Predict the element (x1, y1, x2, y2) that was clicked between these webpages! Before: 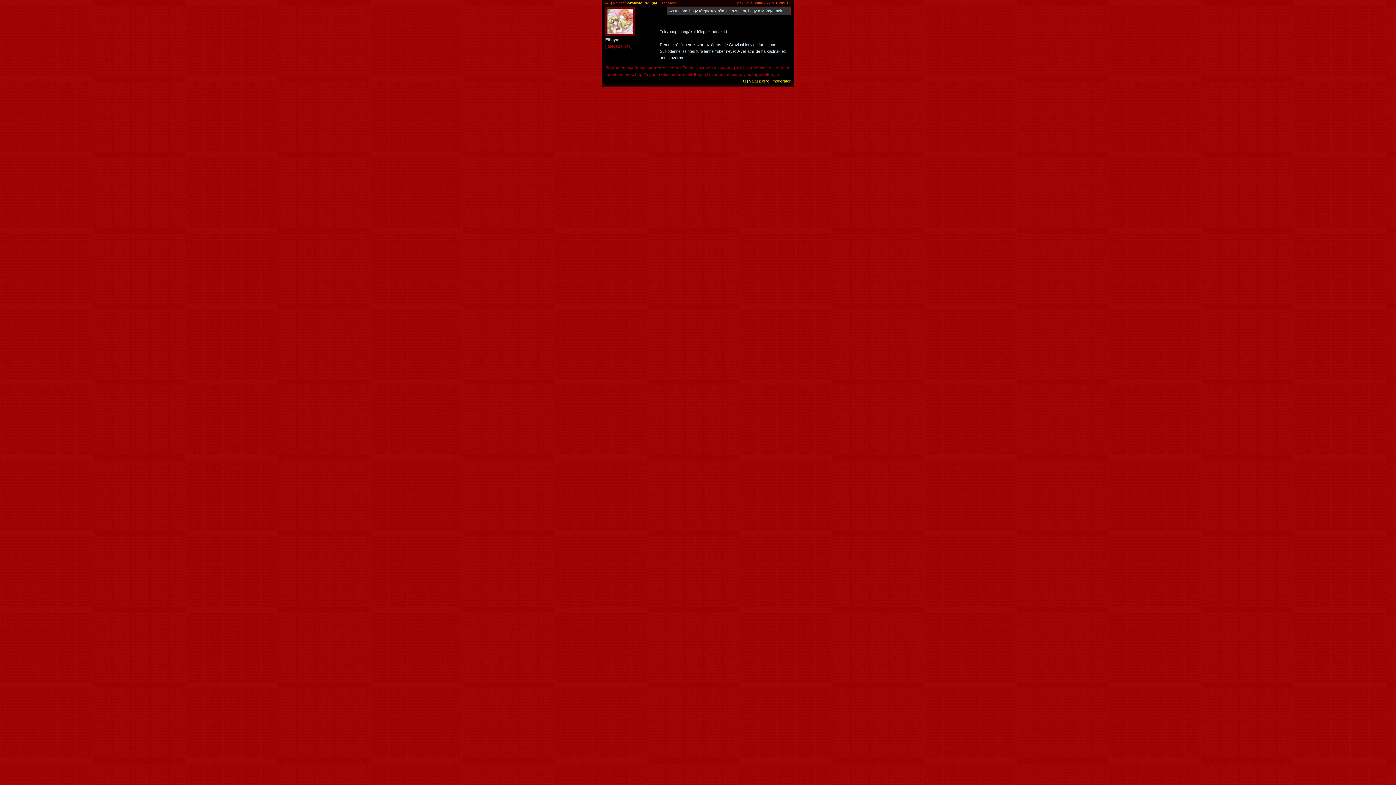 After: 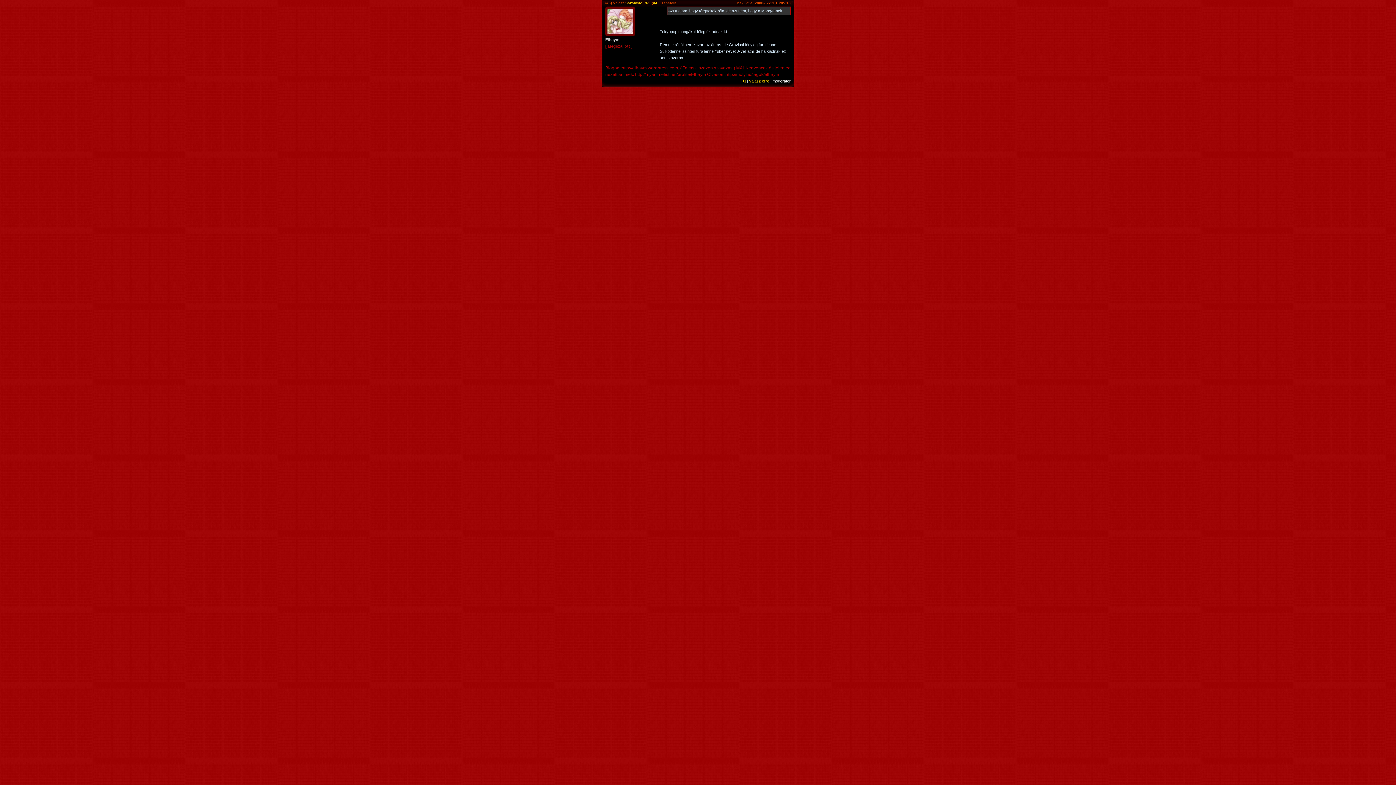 Action: label: moderátor bbox: (772, 78, 790, 83)